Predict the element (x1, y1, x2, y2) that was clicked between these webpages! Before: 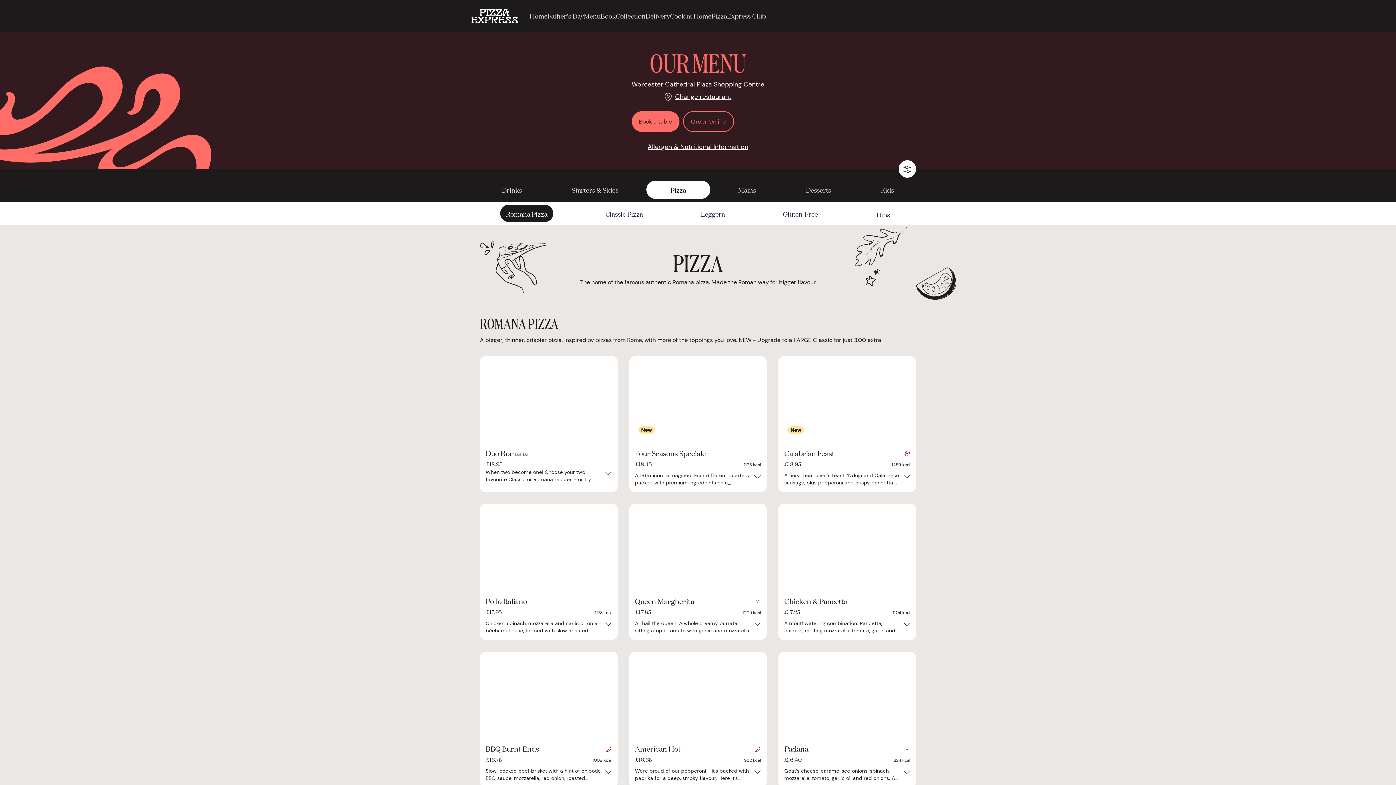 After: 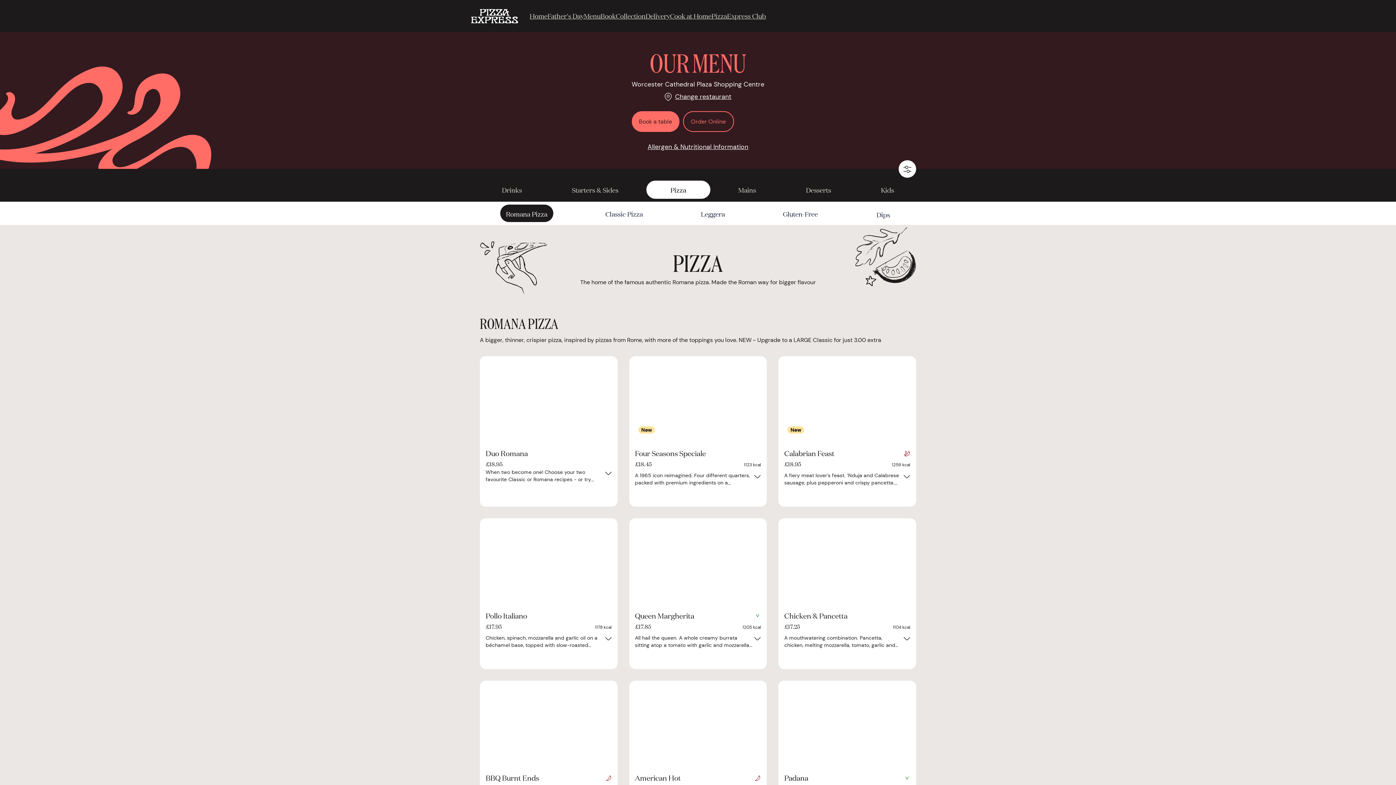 Action: bbox: (754, 767, 761, 782)